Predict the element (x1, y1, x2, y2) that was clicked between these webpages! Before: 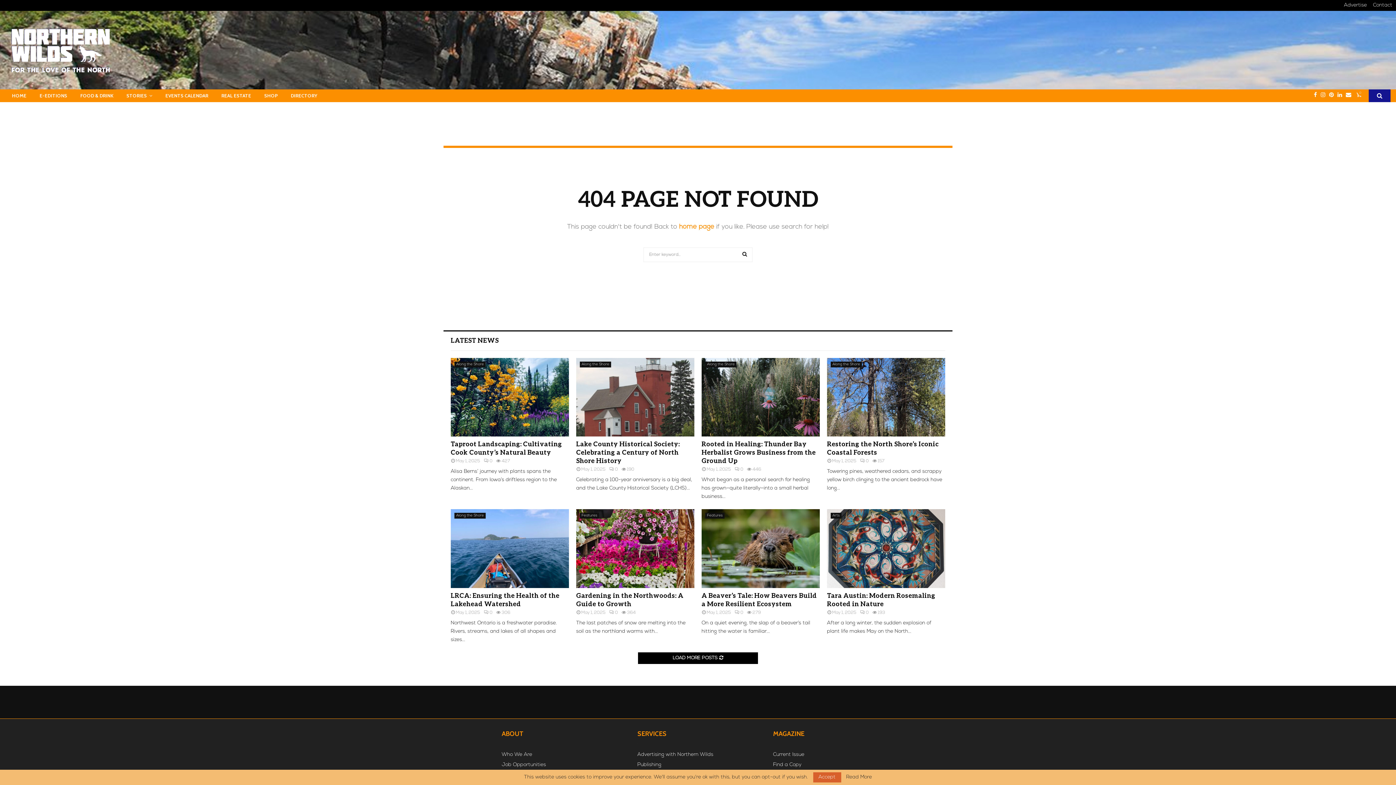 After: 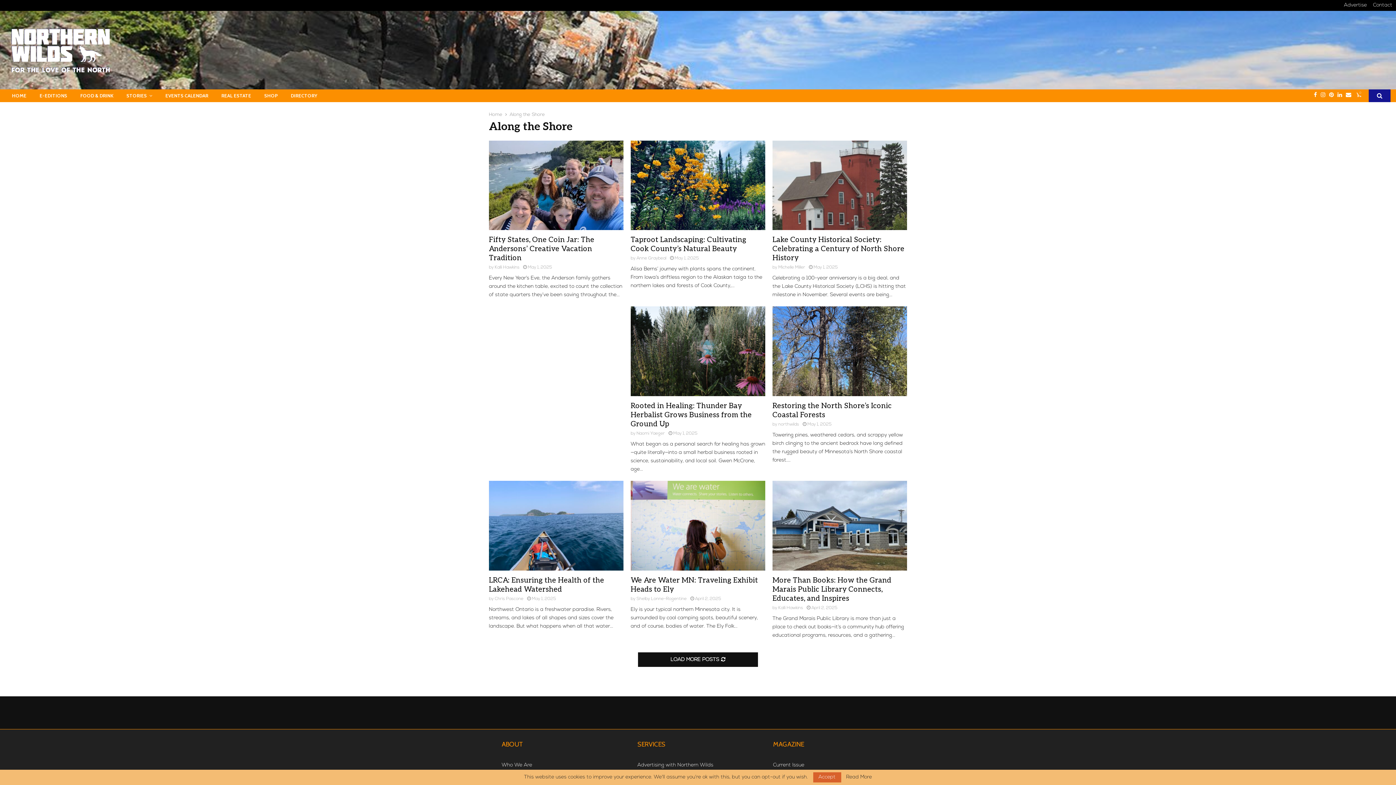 Action: bbox: (705, 361, 736, 367) label: Along the Shore